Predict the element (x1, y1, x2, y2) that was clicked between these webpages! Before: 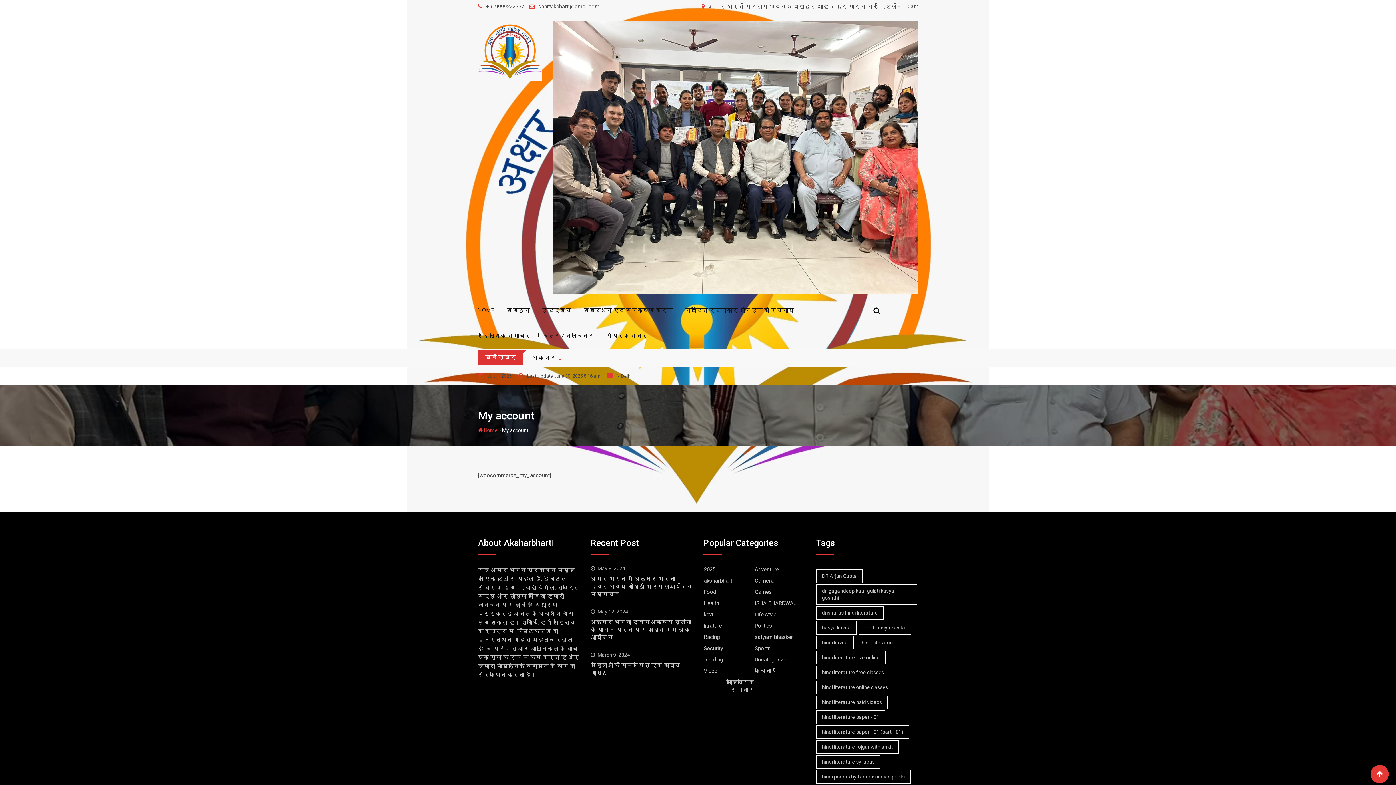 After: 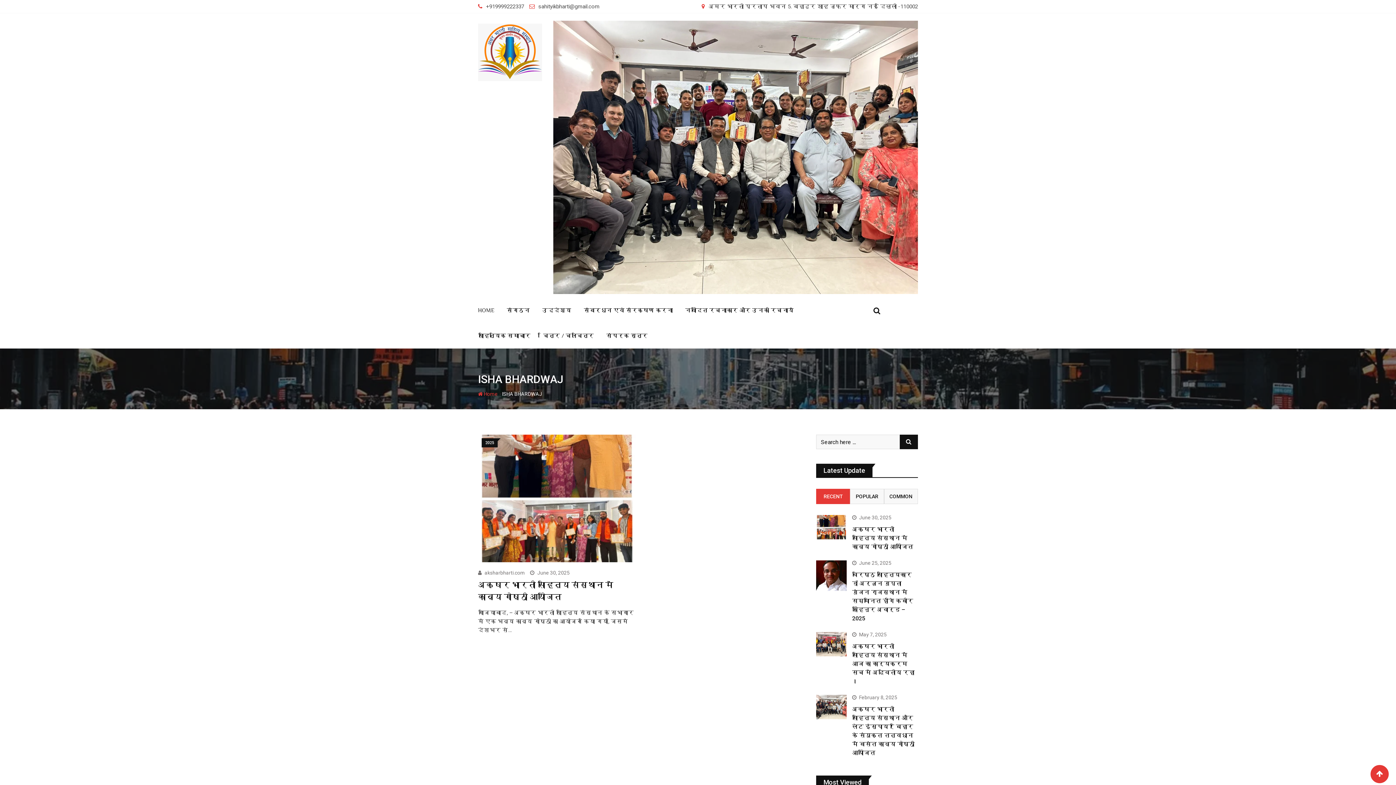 Action: label: ISHA BHARDWAJ bbox: (754, 600, 796, 607)